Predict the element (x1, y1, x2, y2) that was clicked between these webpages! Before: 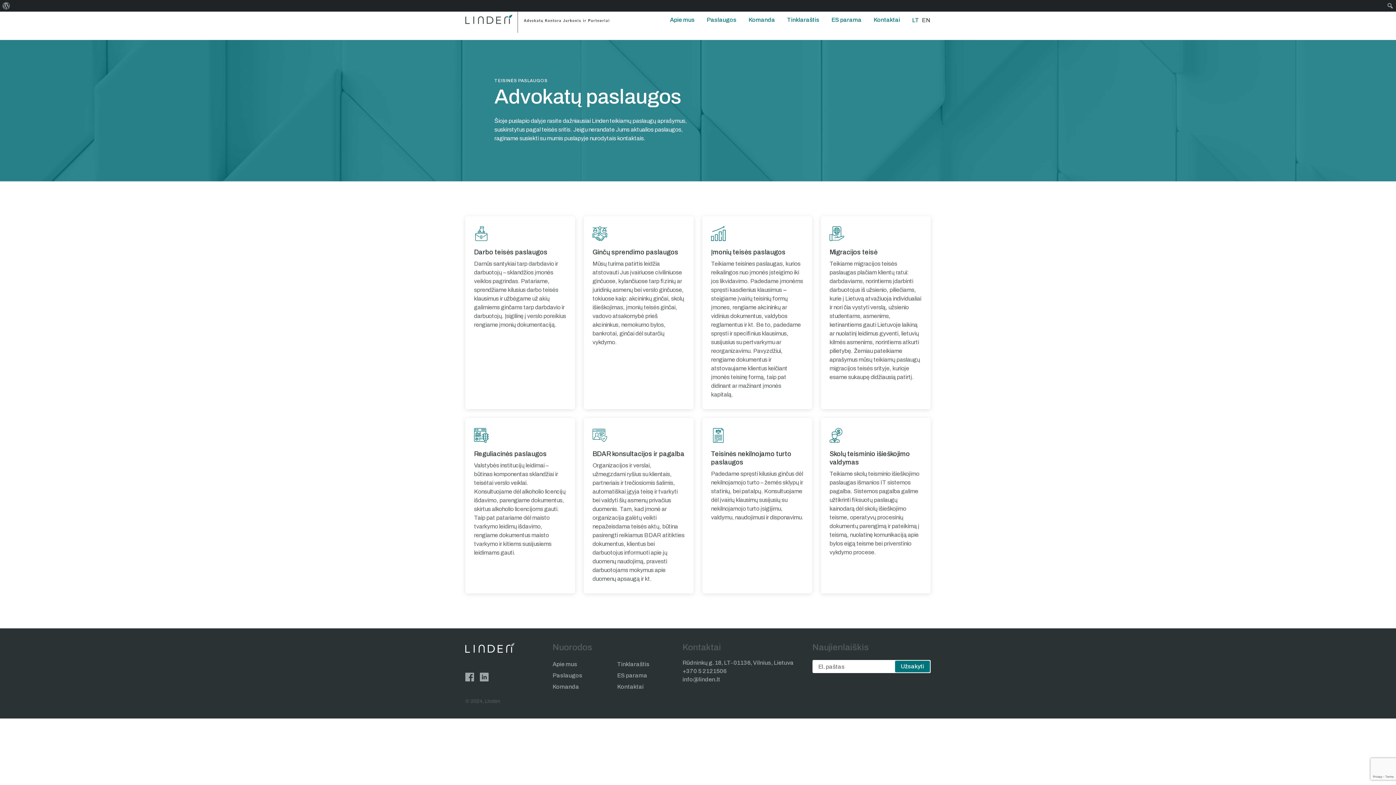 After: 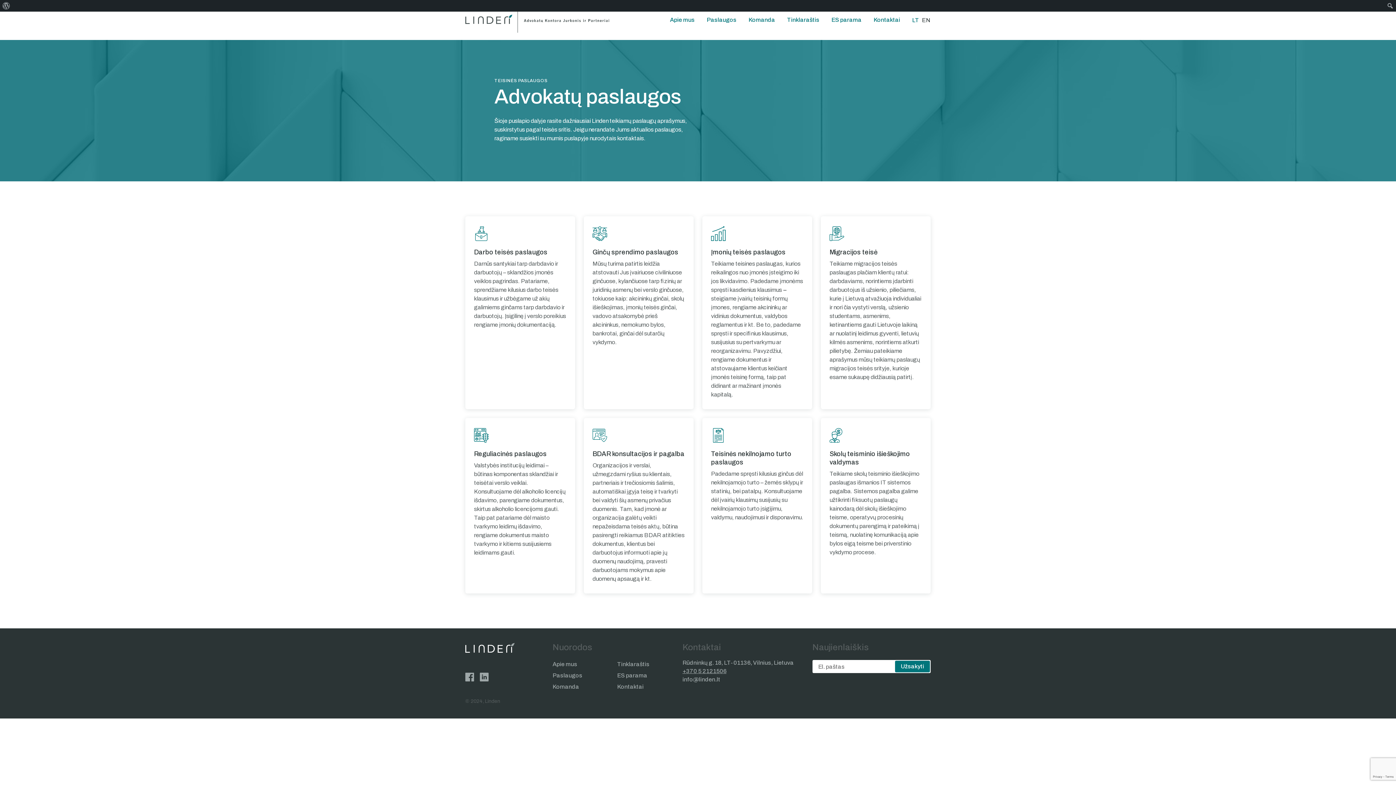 Action: label: +370 5 2121506 bbox: (682, 668, 726, 674)